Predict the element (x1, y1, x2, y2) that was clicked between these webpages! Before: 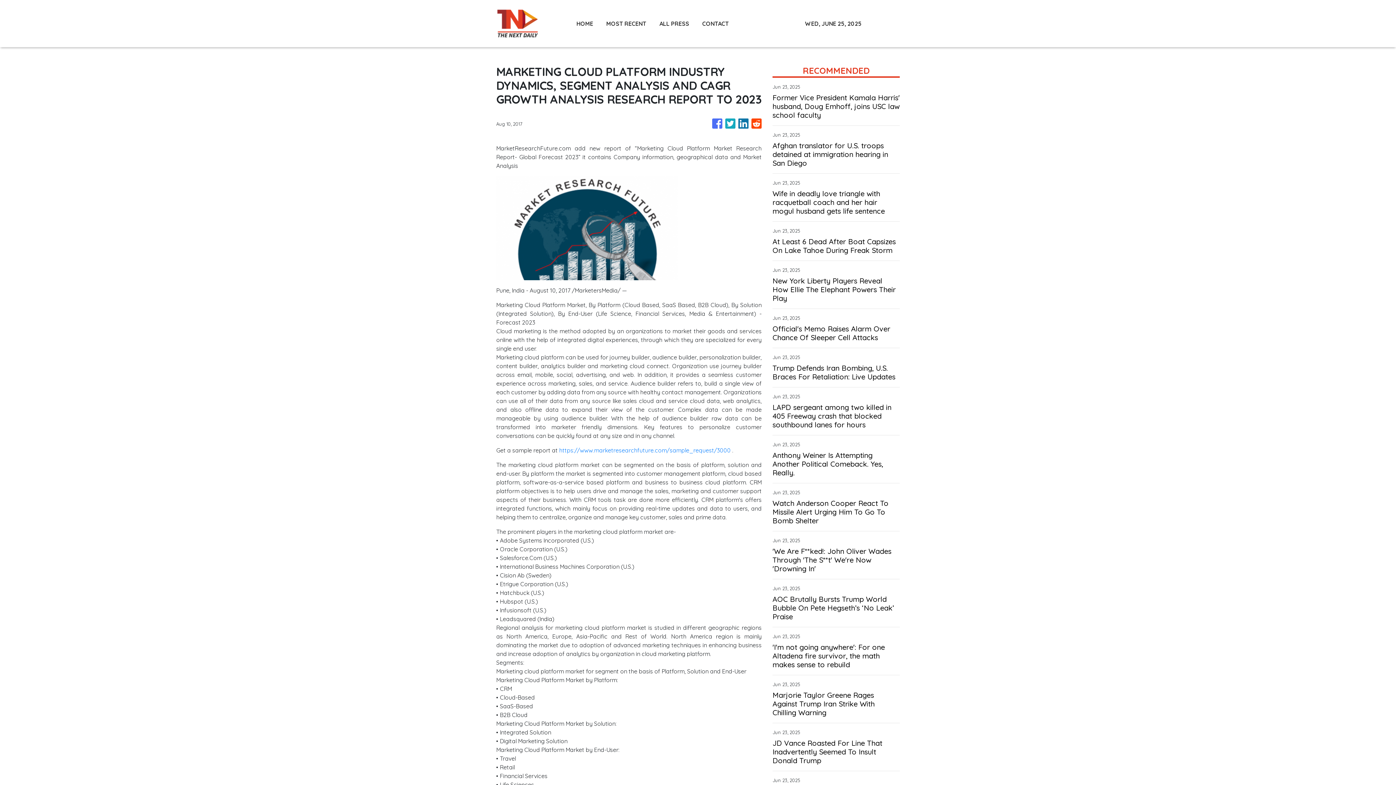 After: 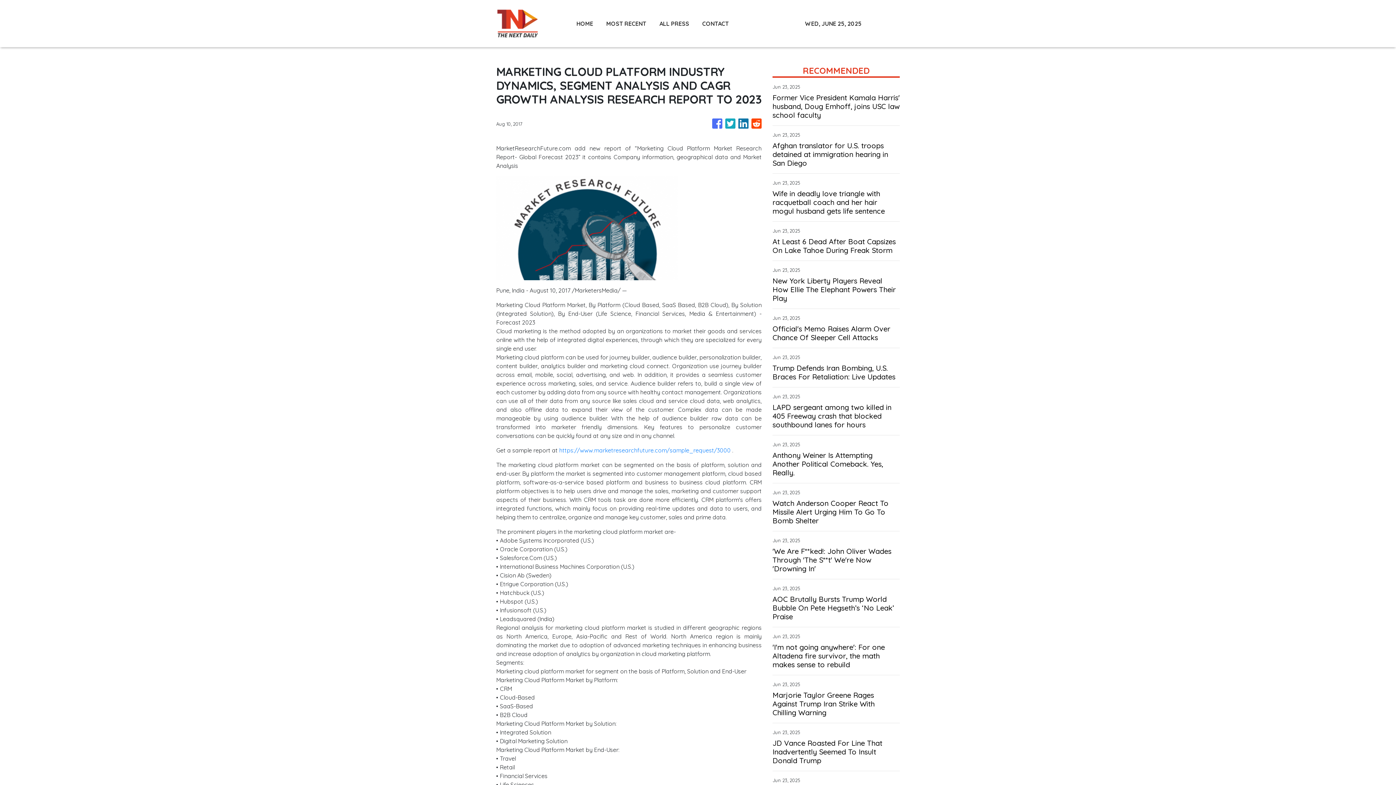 Action: bbox: (751, 114, 761, 132)